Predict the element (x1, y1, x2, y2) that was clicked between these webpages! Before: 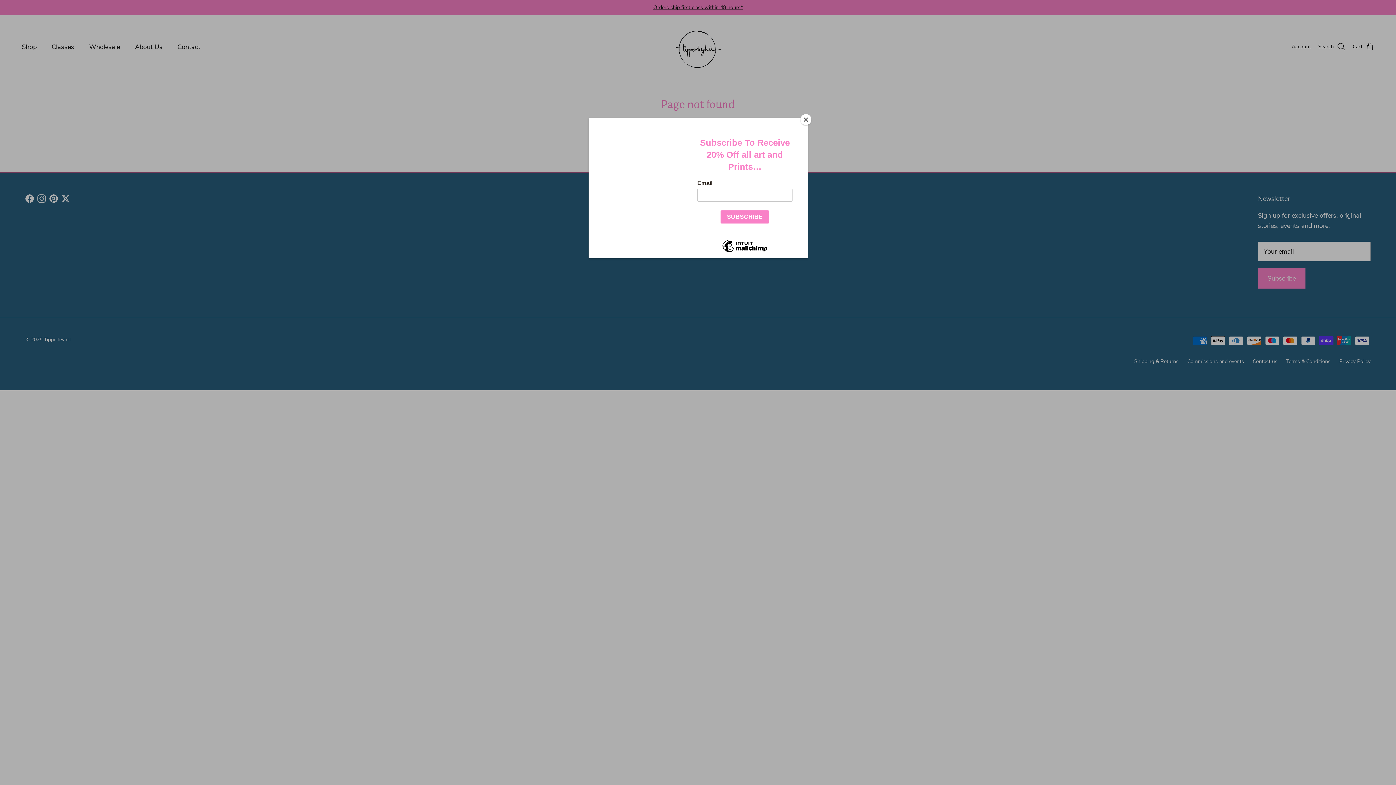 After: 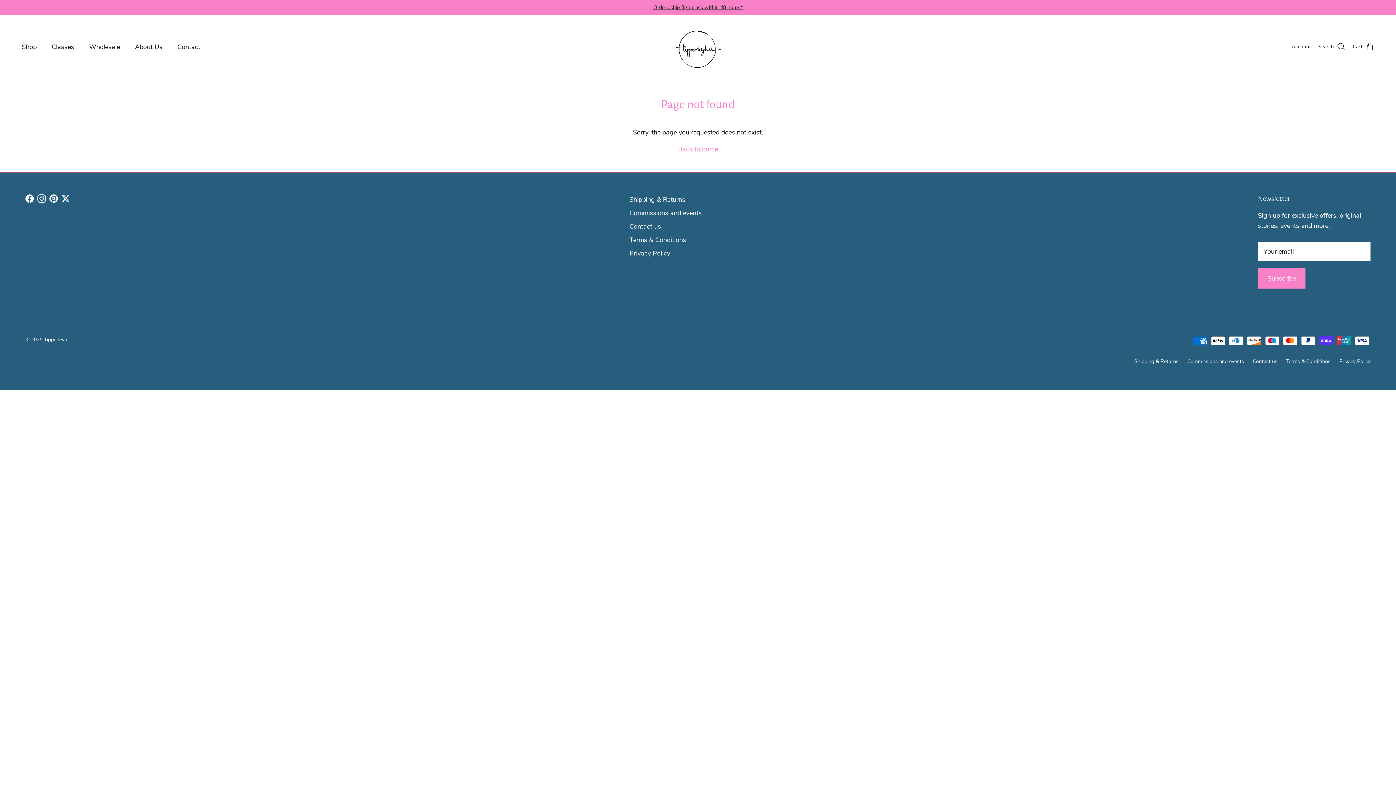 Action: label: Close bbox: (800, 114, 811, 125)